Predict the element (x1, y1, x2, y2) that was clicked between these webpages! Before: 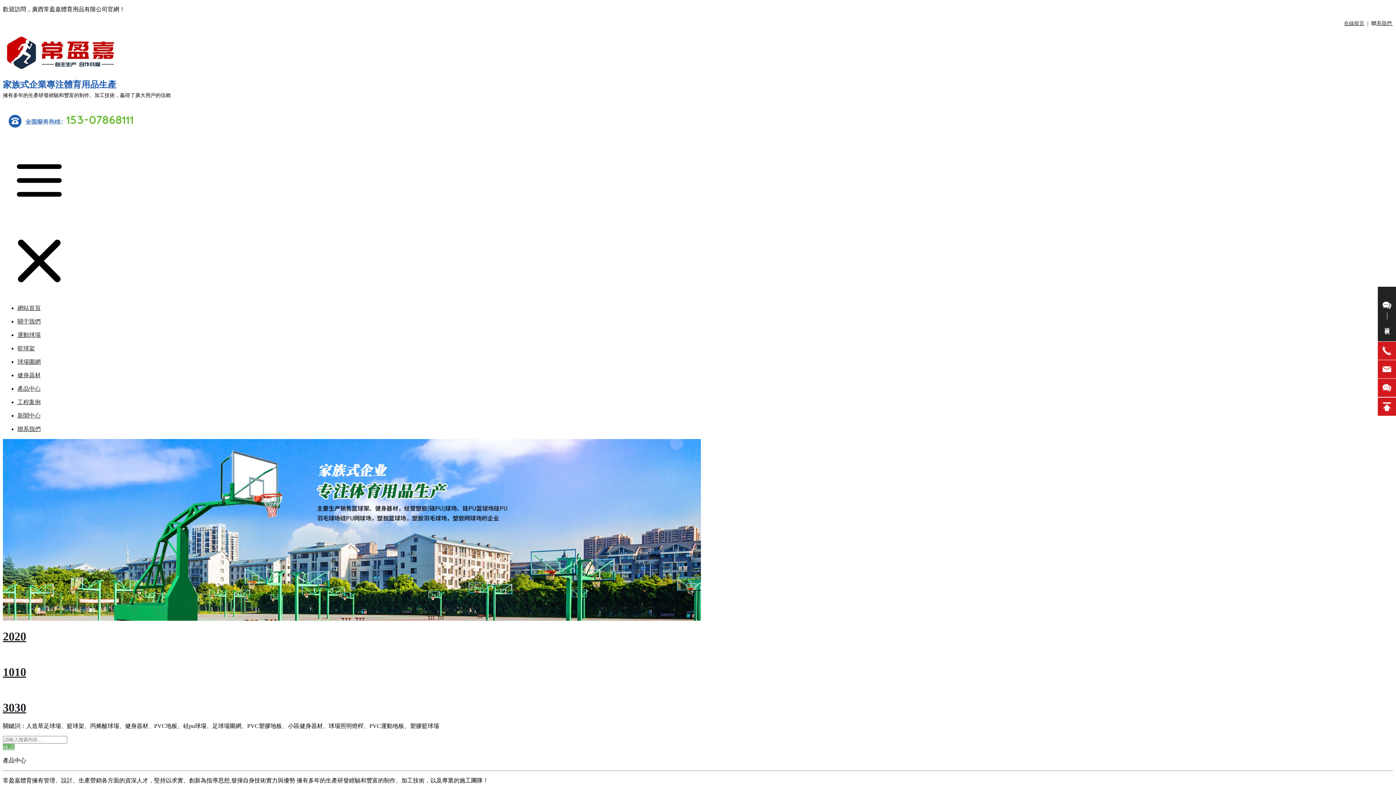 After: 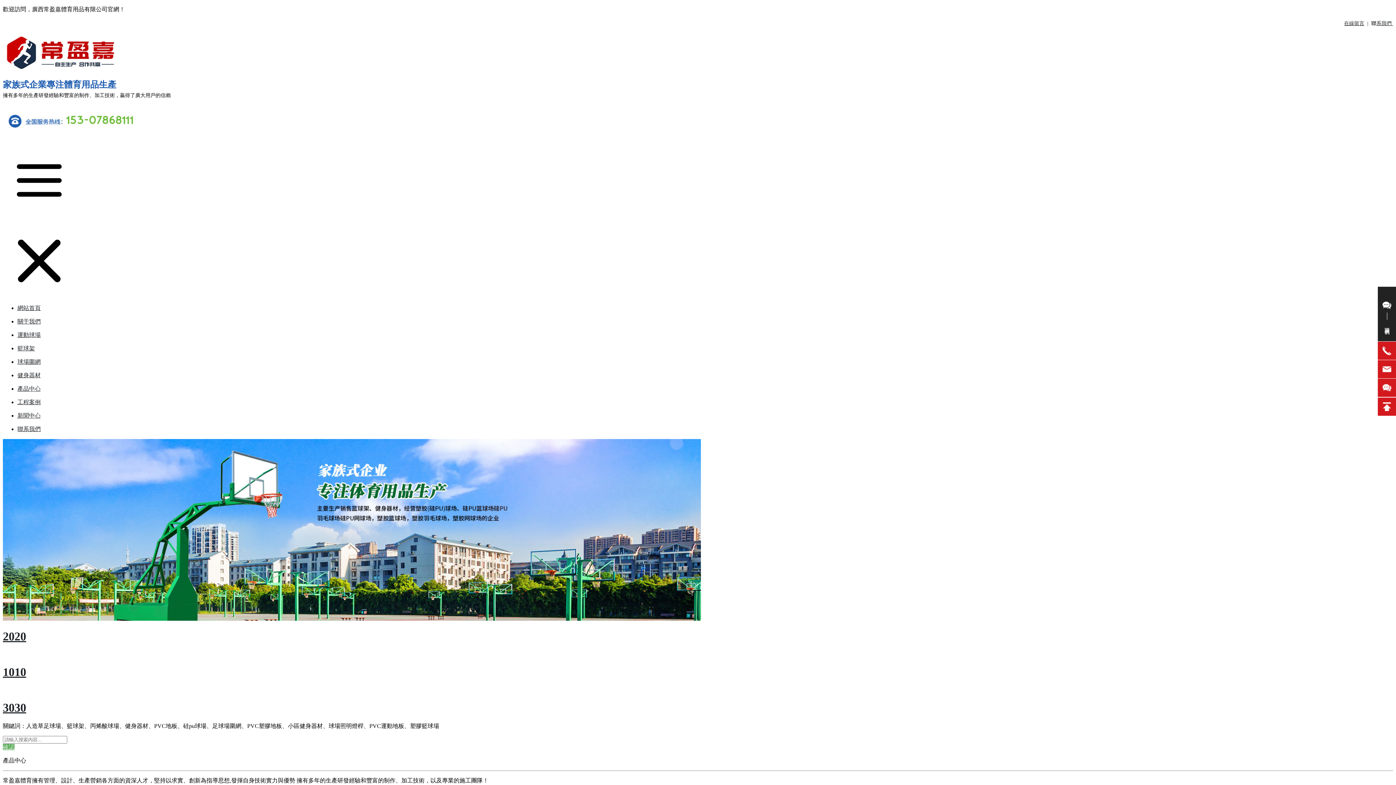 Action: label: 健身器材 bbox: (17, 372, 40, 378)